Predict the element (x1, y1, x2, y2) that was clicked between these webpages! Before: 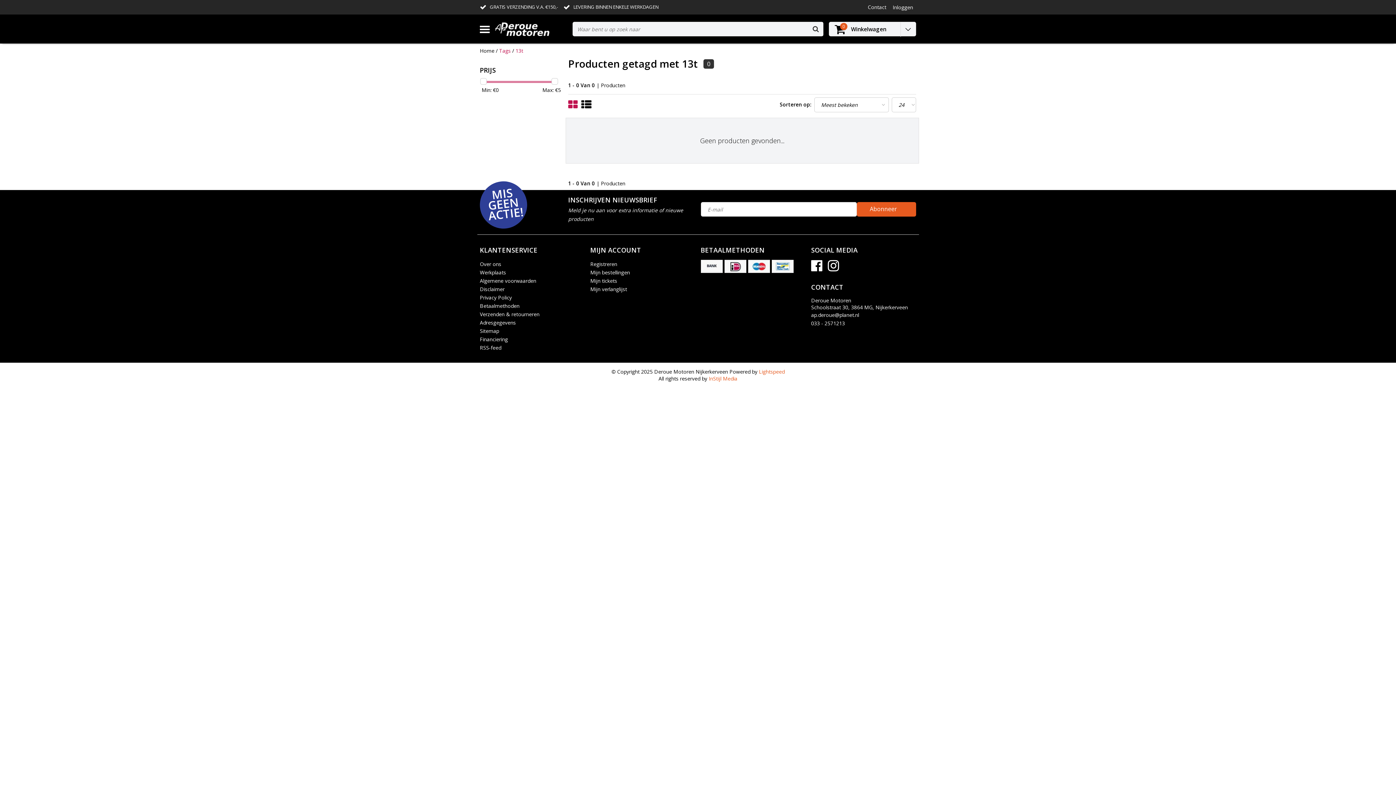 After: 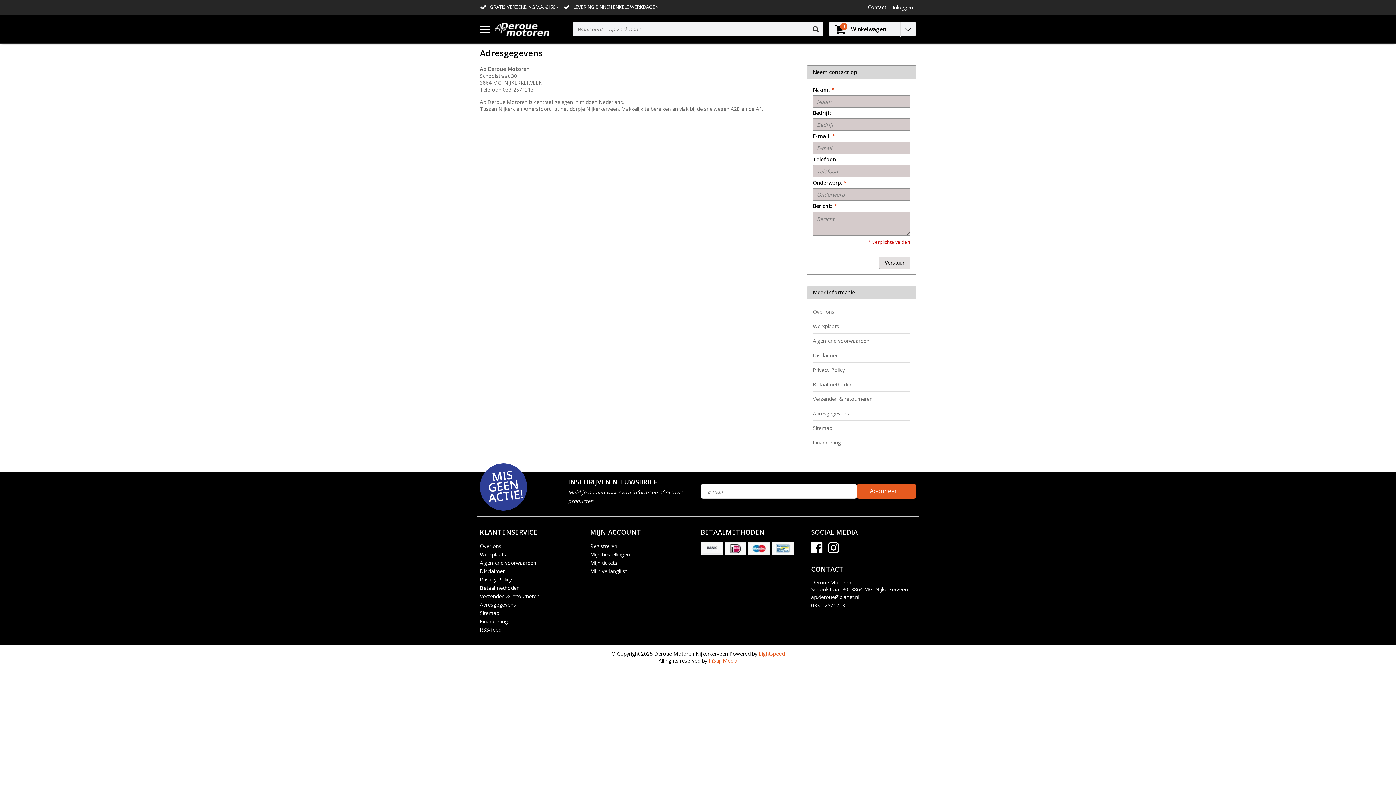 Action: label: Contact bbox: (868, 3, 886, 10)